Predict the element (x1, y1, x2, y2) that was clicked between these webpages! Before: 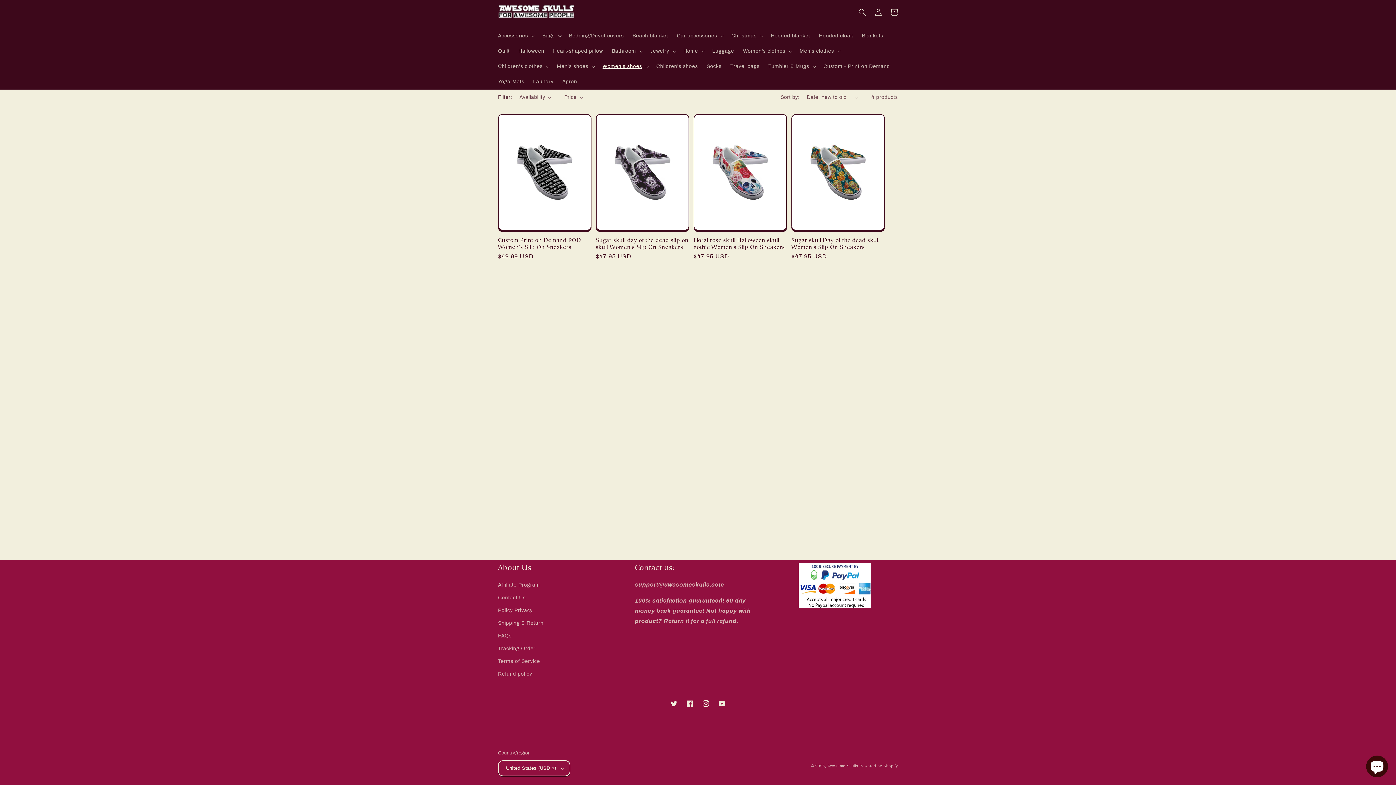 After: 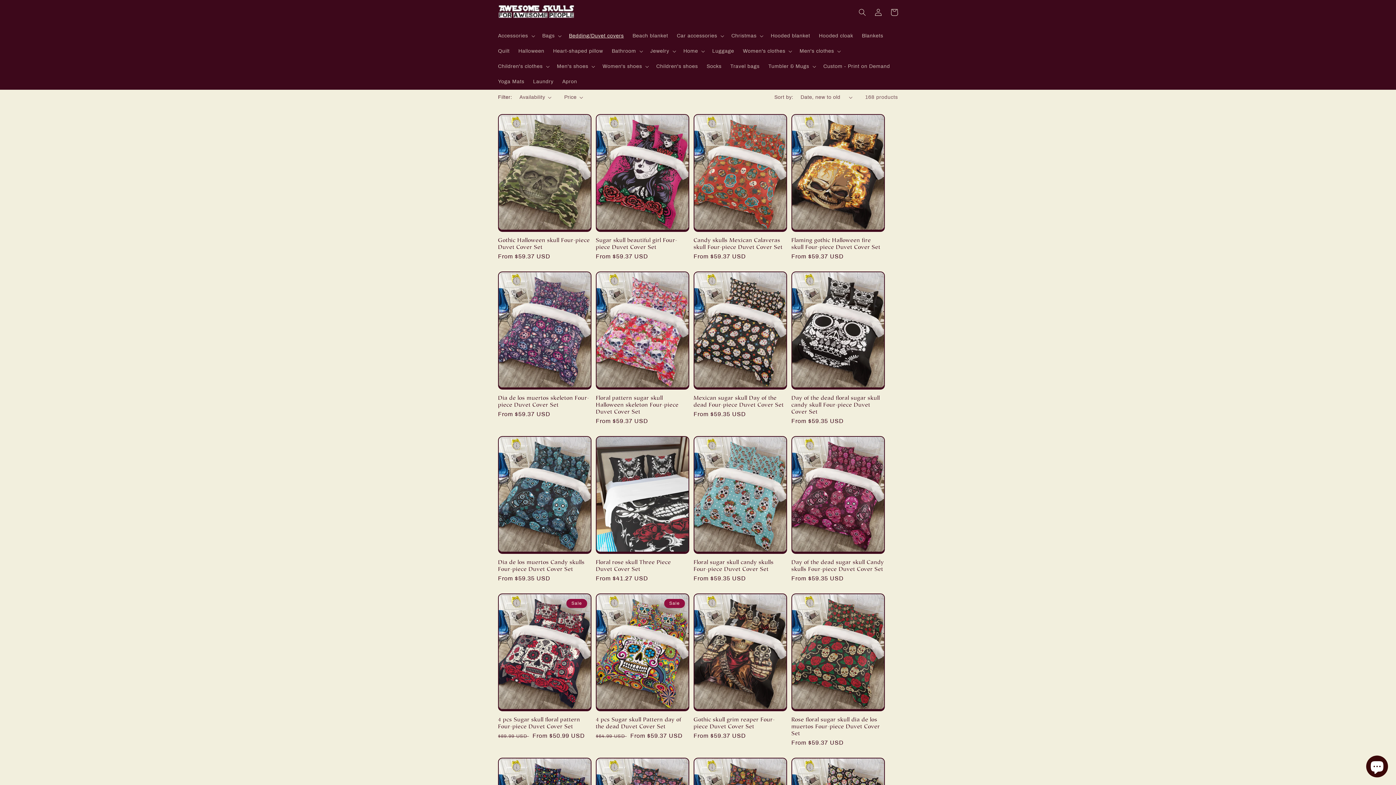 Action: label: Bedding/Duvet covers bbox: (564, 28, 628, 43)